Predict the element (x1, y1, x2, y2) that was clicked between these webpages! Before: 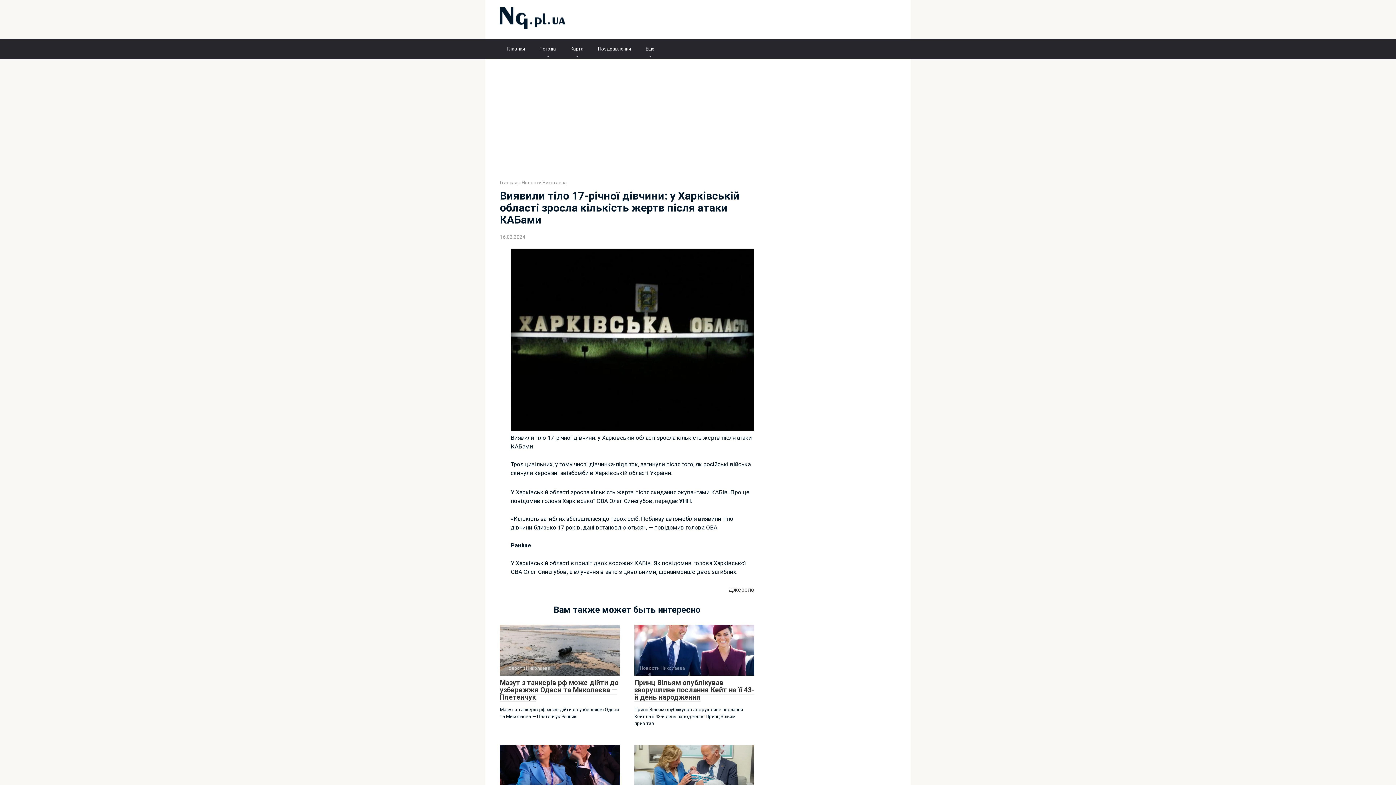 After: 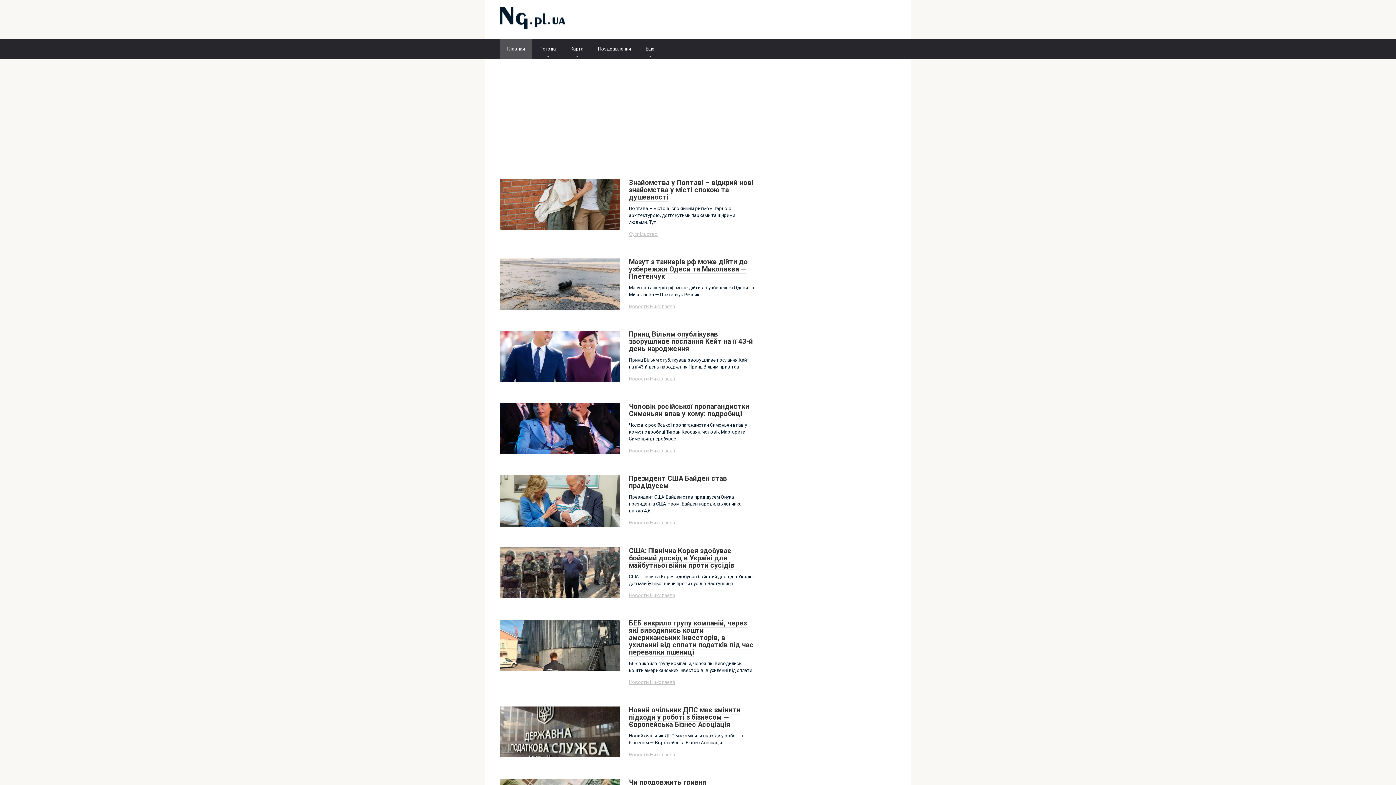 Action: bbox: (500, 23, 565, 30)